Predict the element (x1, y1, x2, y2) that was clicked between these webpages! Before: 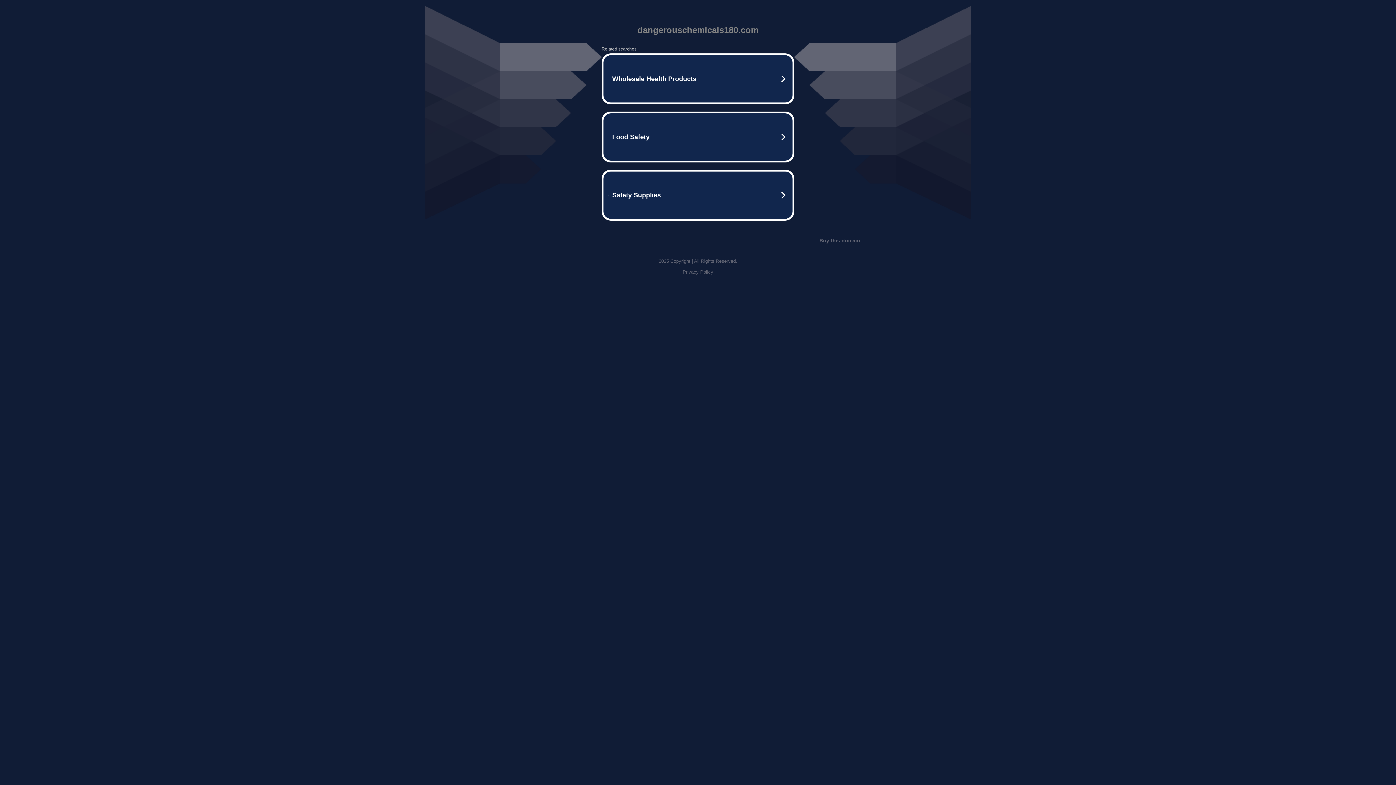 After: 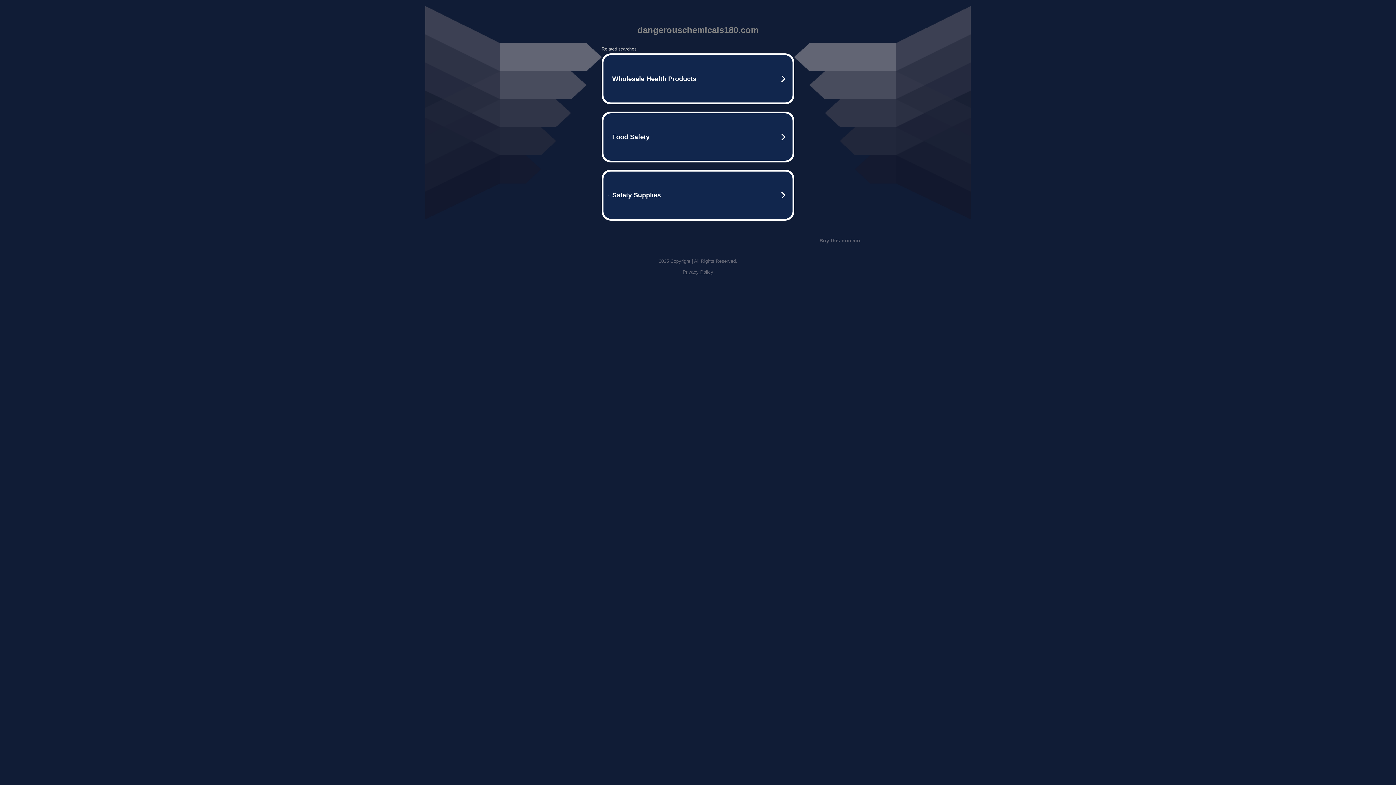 Action: label: Buy this domain. bbox: (819, 237, 861, 243)